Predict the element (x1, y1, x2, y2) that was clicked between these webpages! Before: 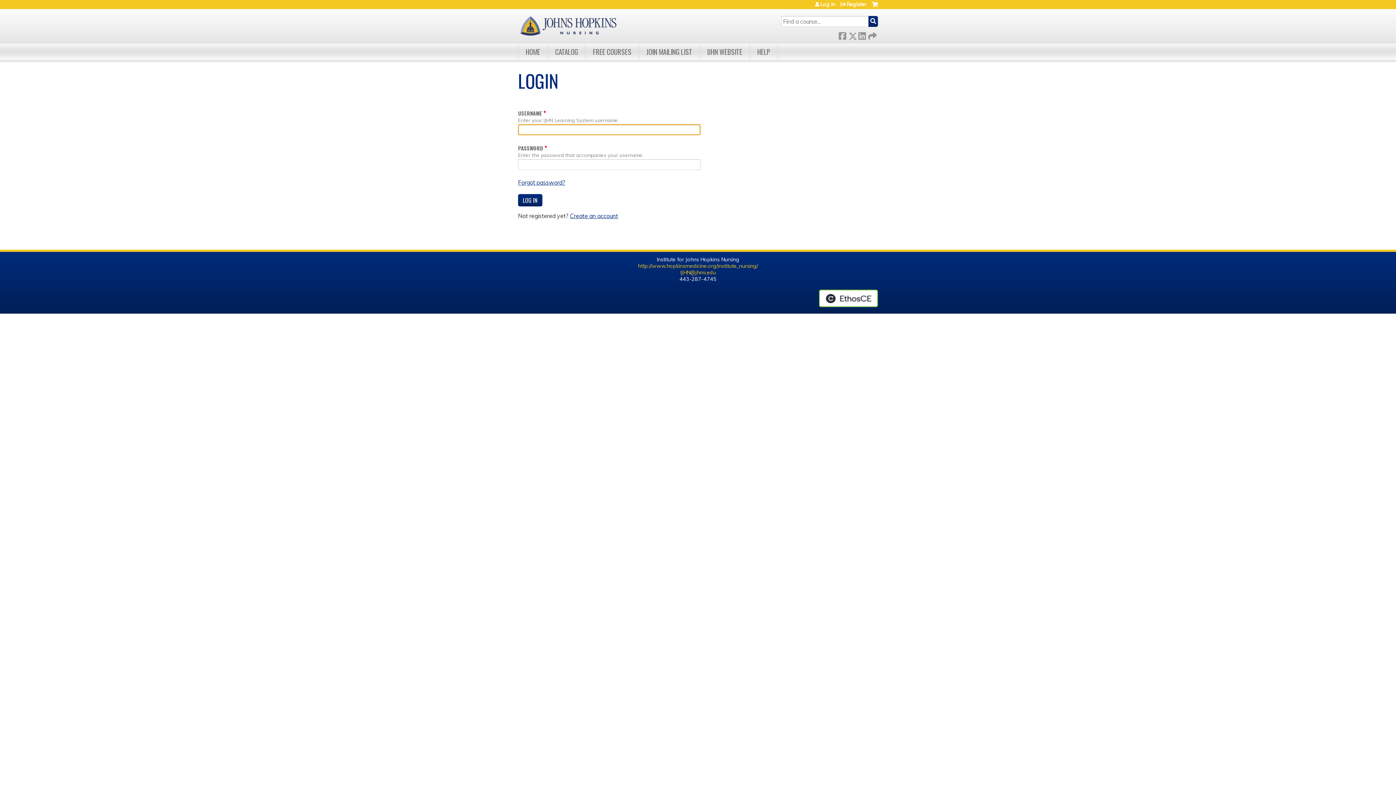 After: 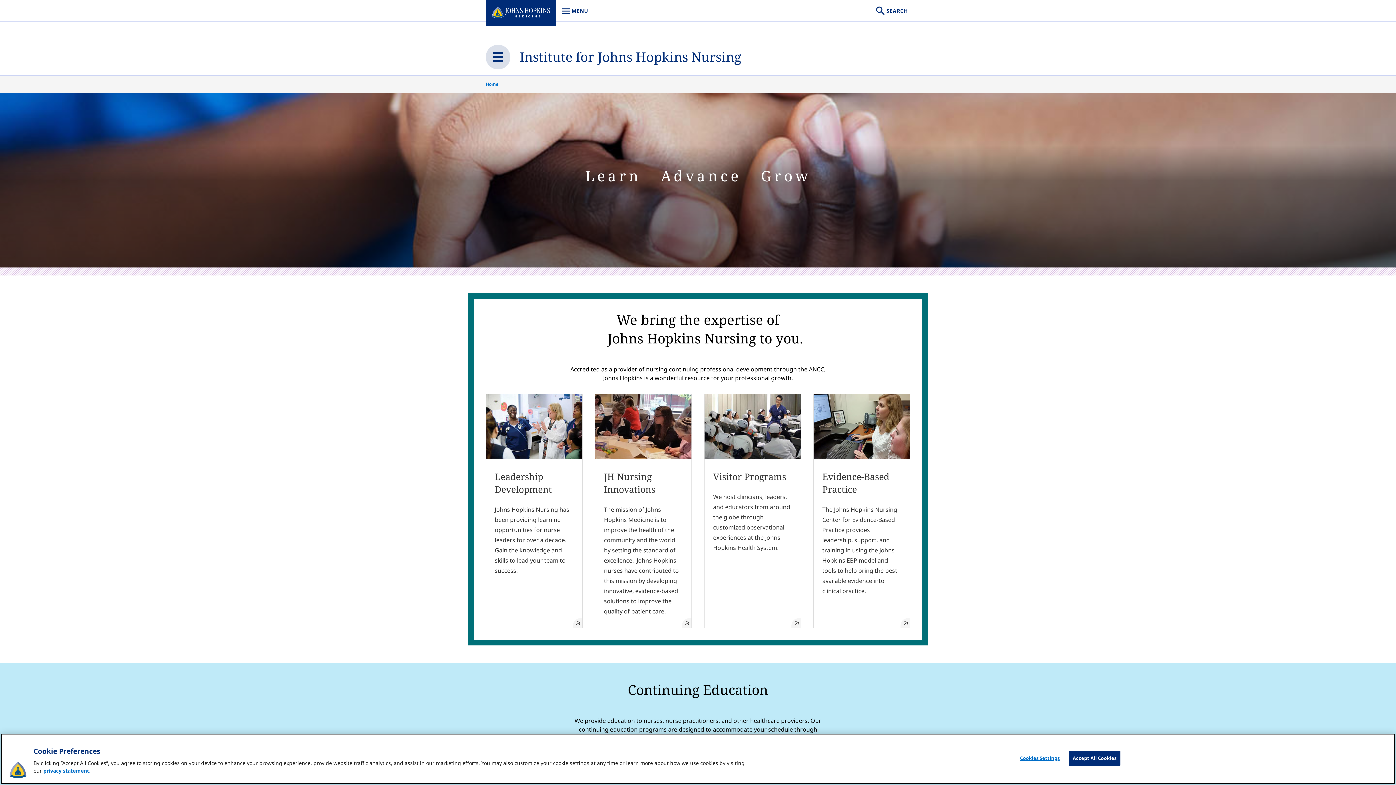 Action: label: http://www.hopkinsmedicine.org/institute_nursing/ bbox: (638, 262, 758, 269)